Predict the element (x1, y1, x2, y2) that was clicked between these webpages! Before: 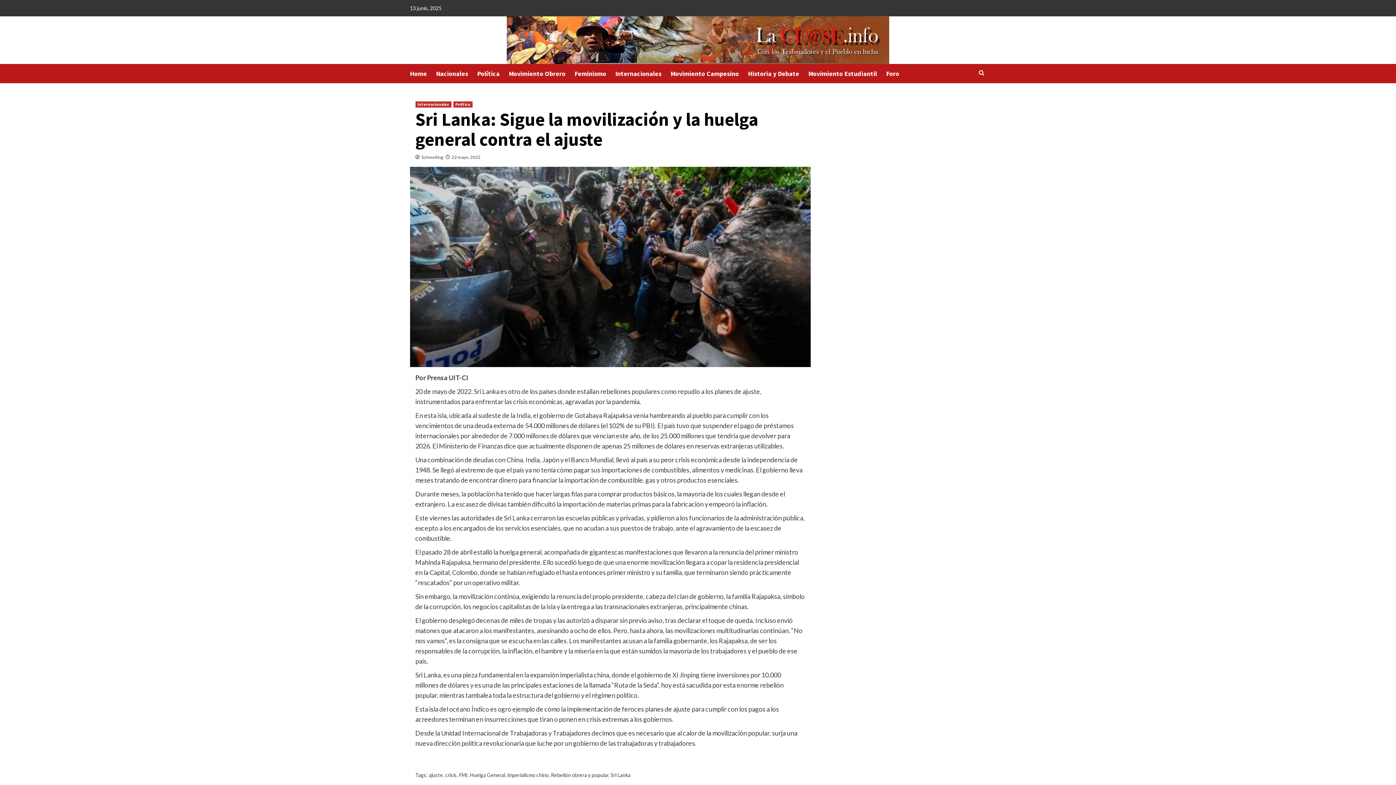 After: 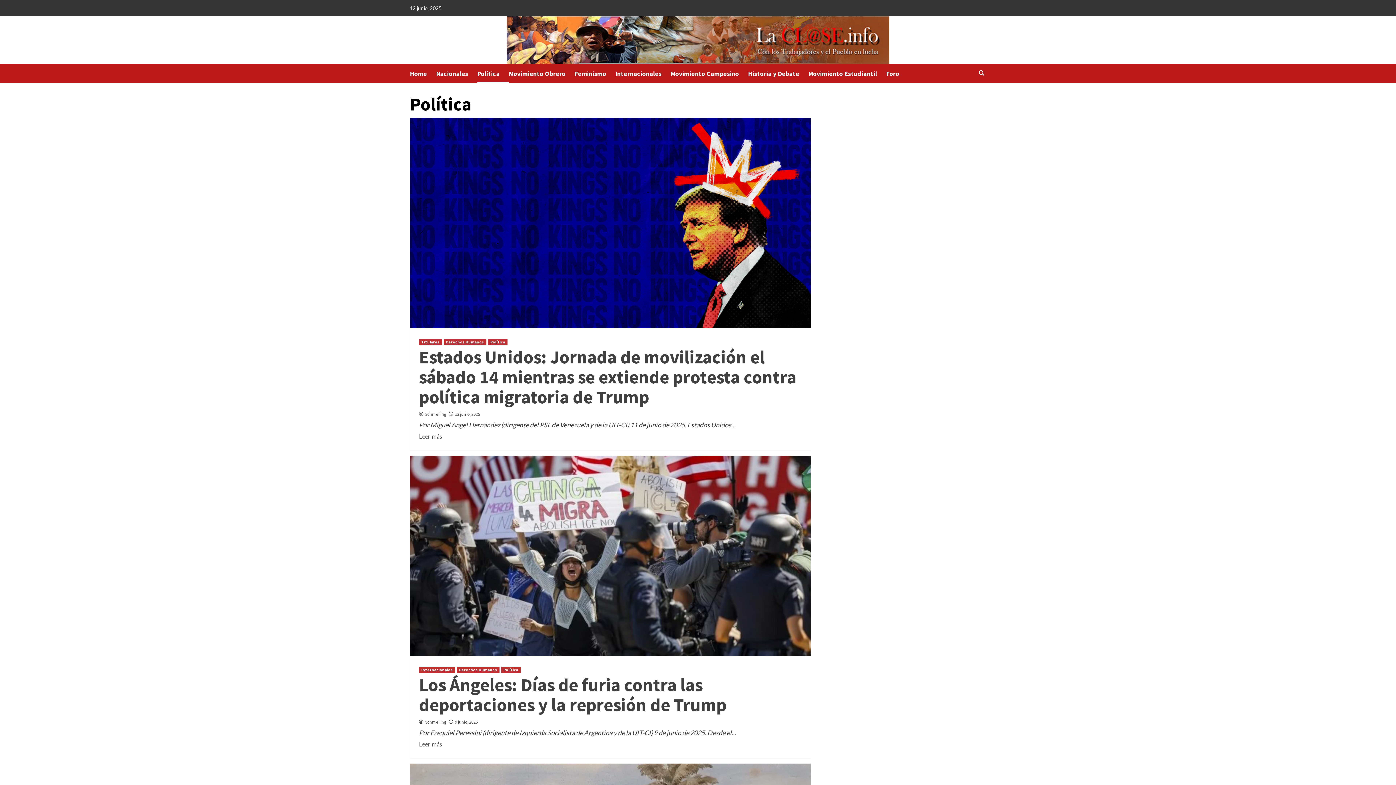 Action: bbox: (453, 101, 472, 107) label: Política